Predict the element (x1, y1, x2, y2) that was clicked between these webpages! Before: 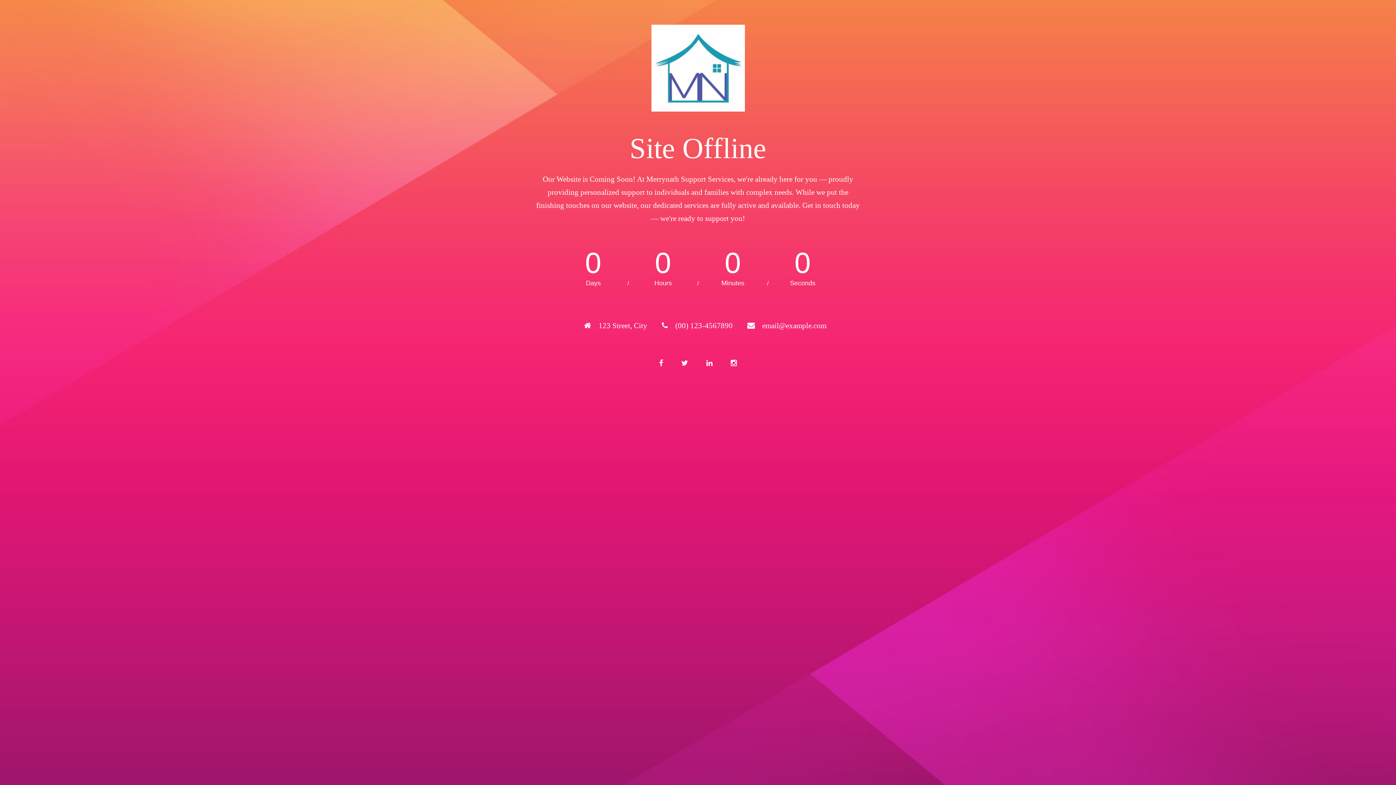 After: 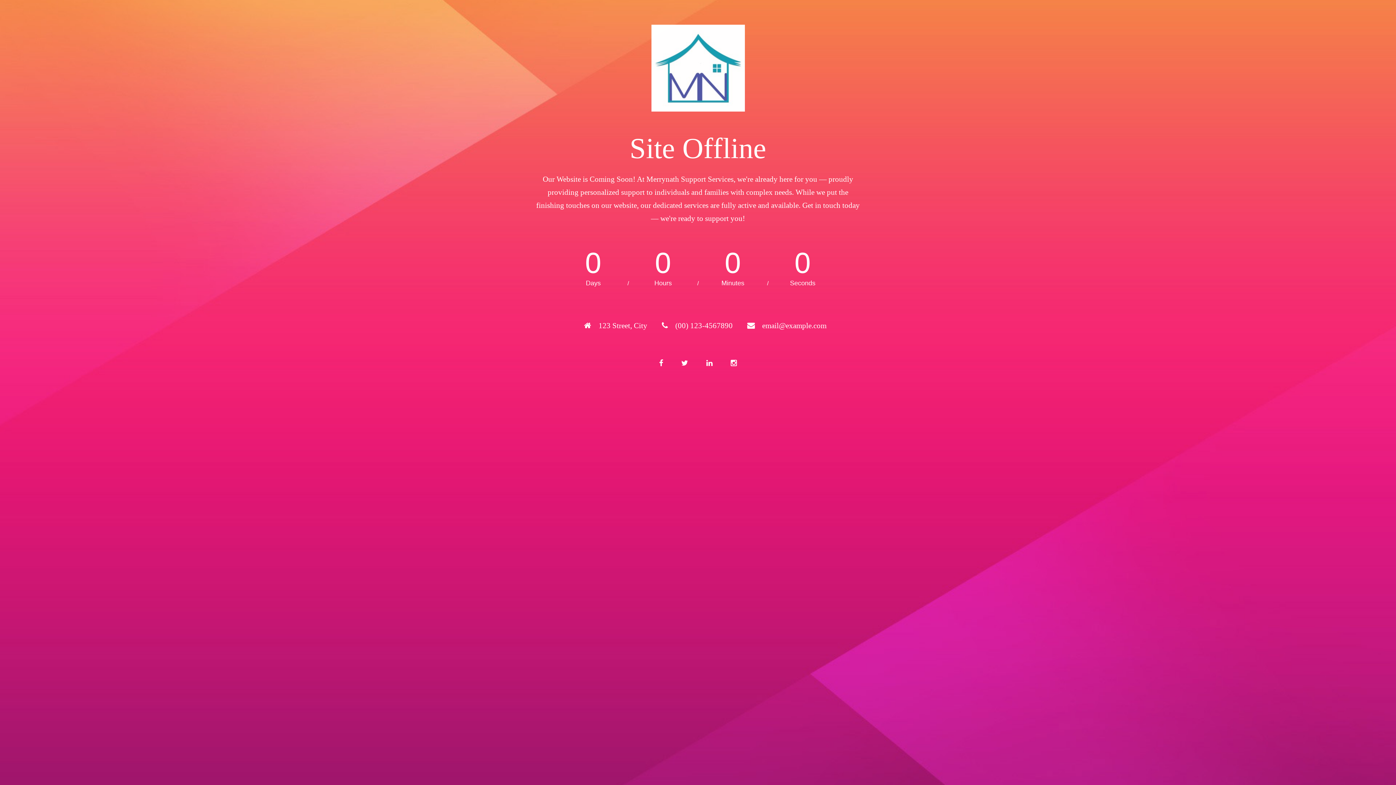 Action: bbox: (674, 352, 695, 374)